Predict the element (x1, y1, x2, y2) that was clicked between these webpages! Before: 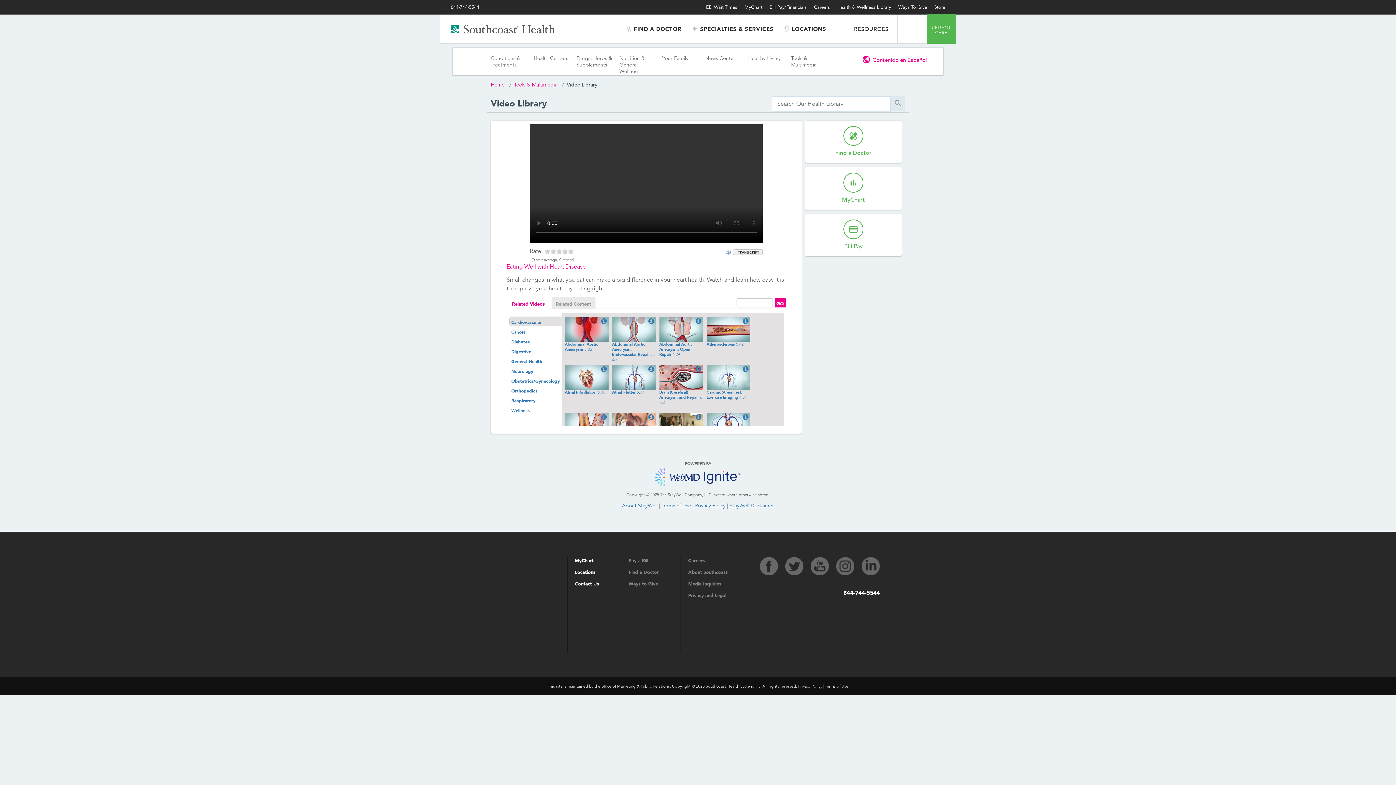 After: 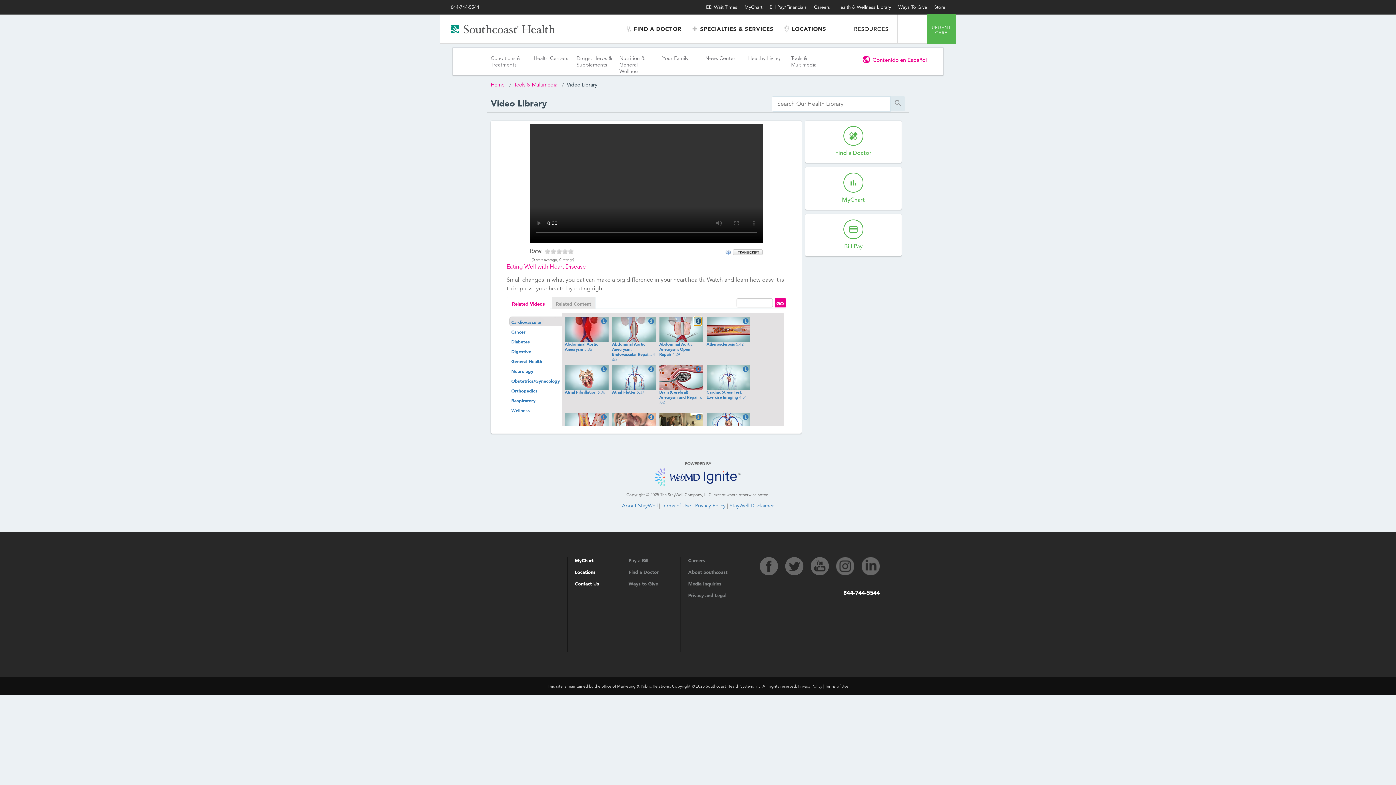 Action: label:   bbox: (694, 317, 701, 325)